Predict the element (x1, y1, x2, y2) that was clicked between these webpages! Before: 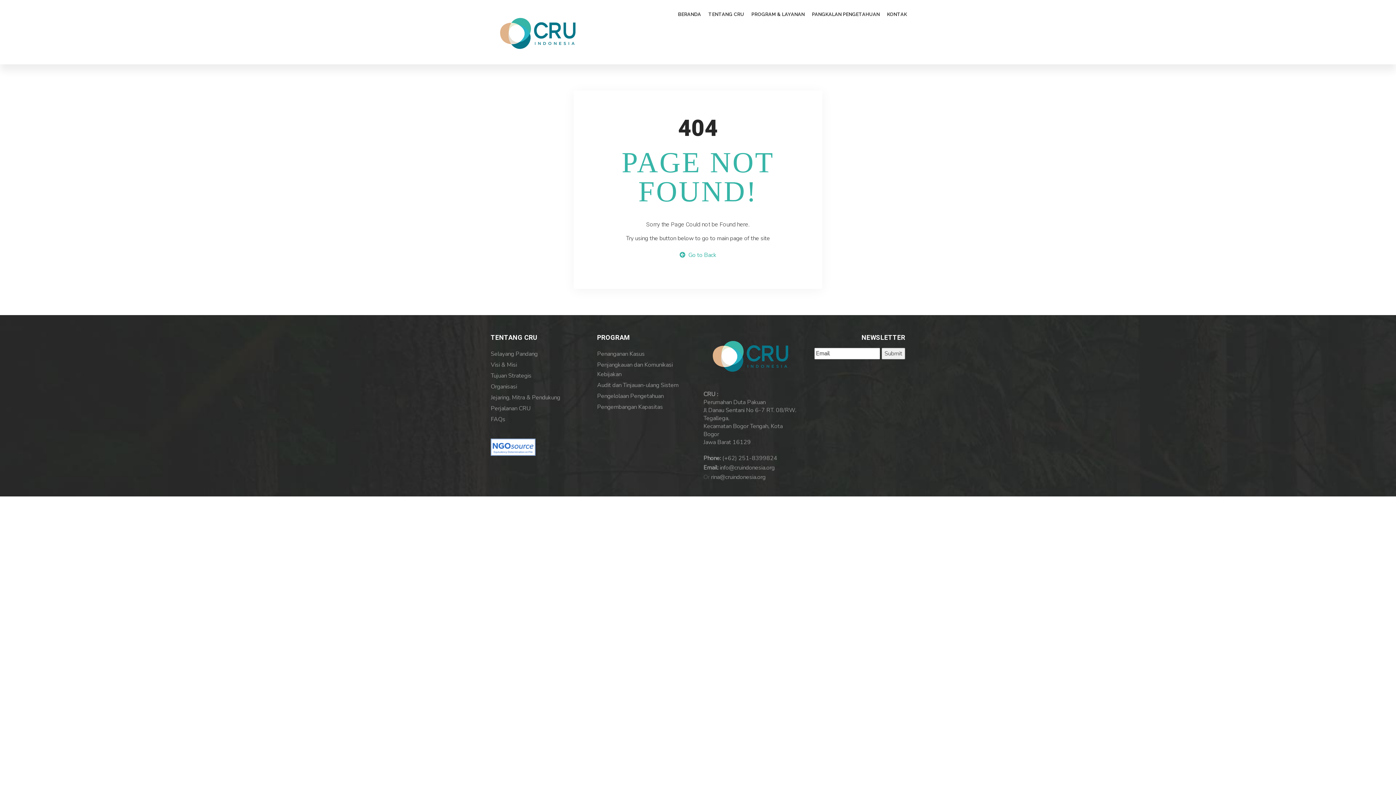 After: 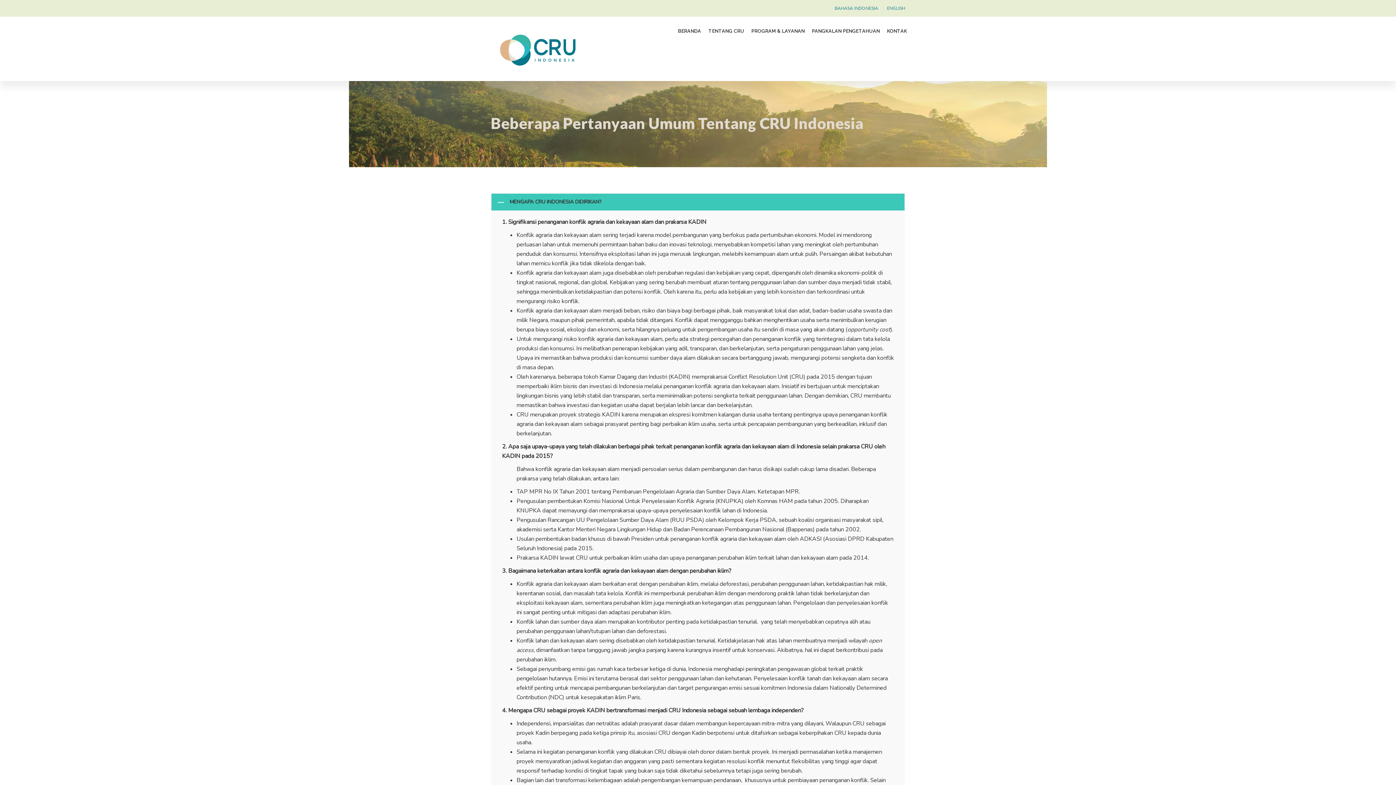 Action: label: FAQs bbox: (490, 413, 586, 424)